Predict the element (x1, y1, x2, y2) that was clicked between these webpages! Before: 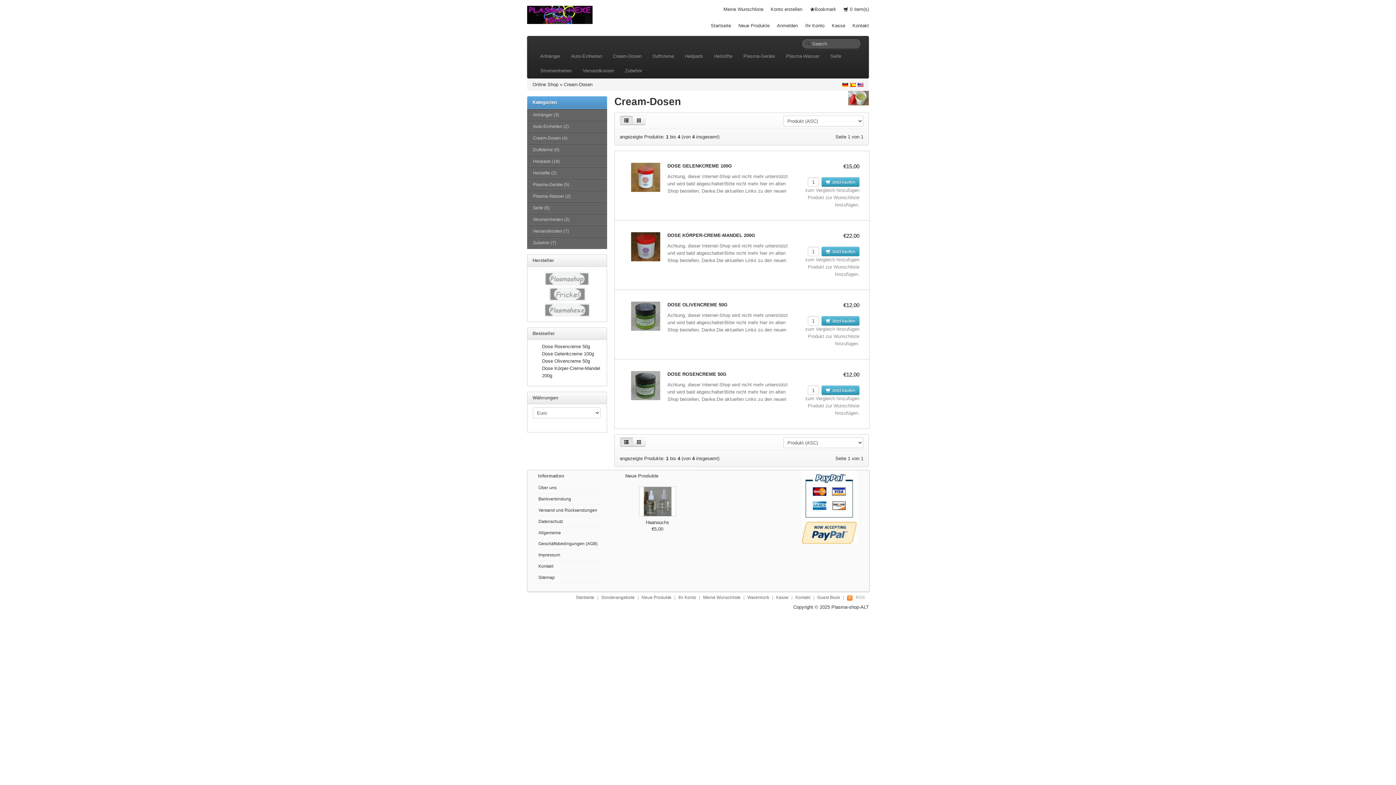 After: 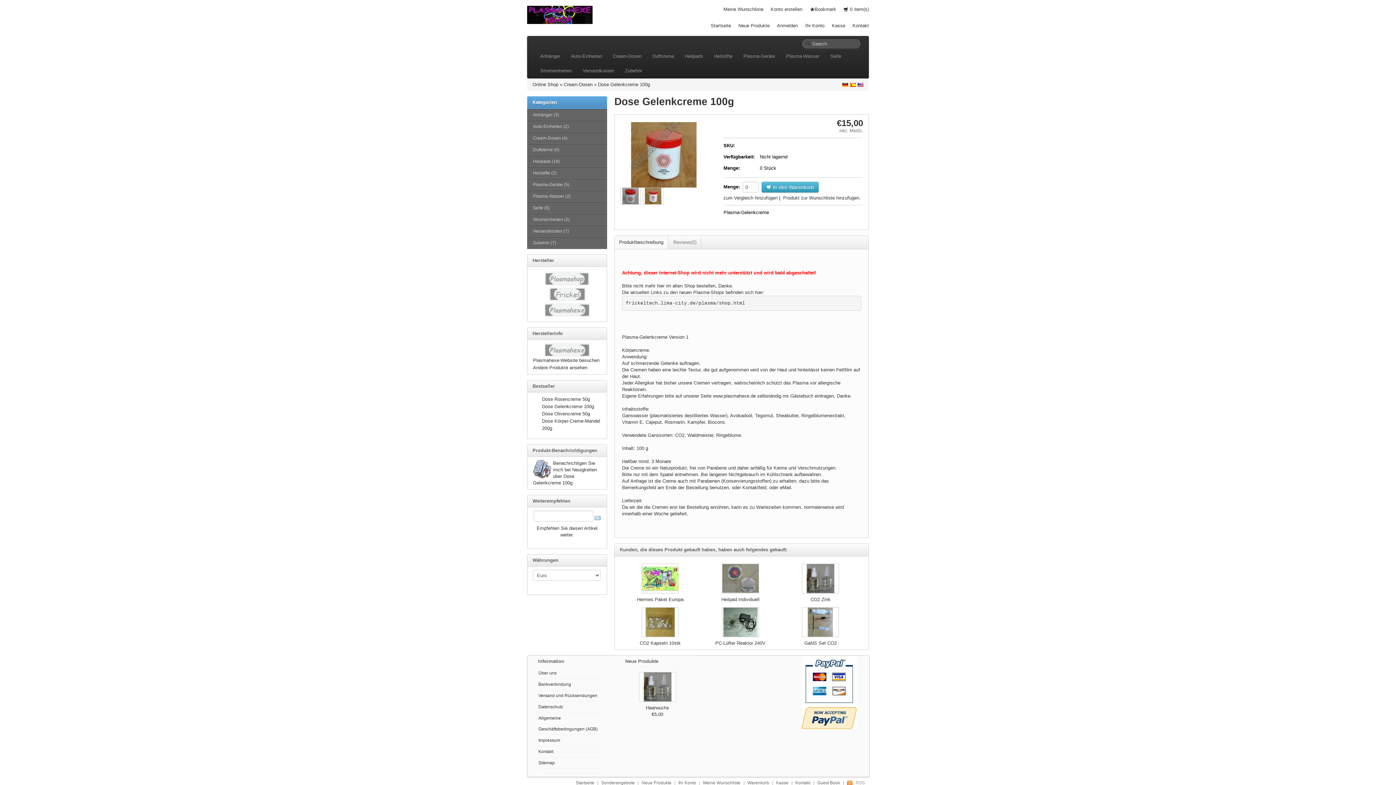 Action: label: DOSE GELENKCREME 100G bbox: (667, 163, 732, 168)